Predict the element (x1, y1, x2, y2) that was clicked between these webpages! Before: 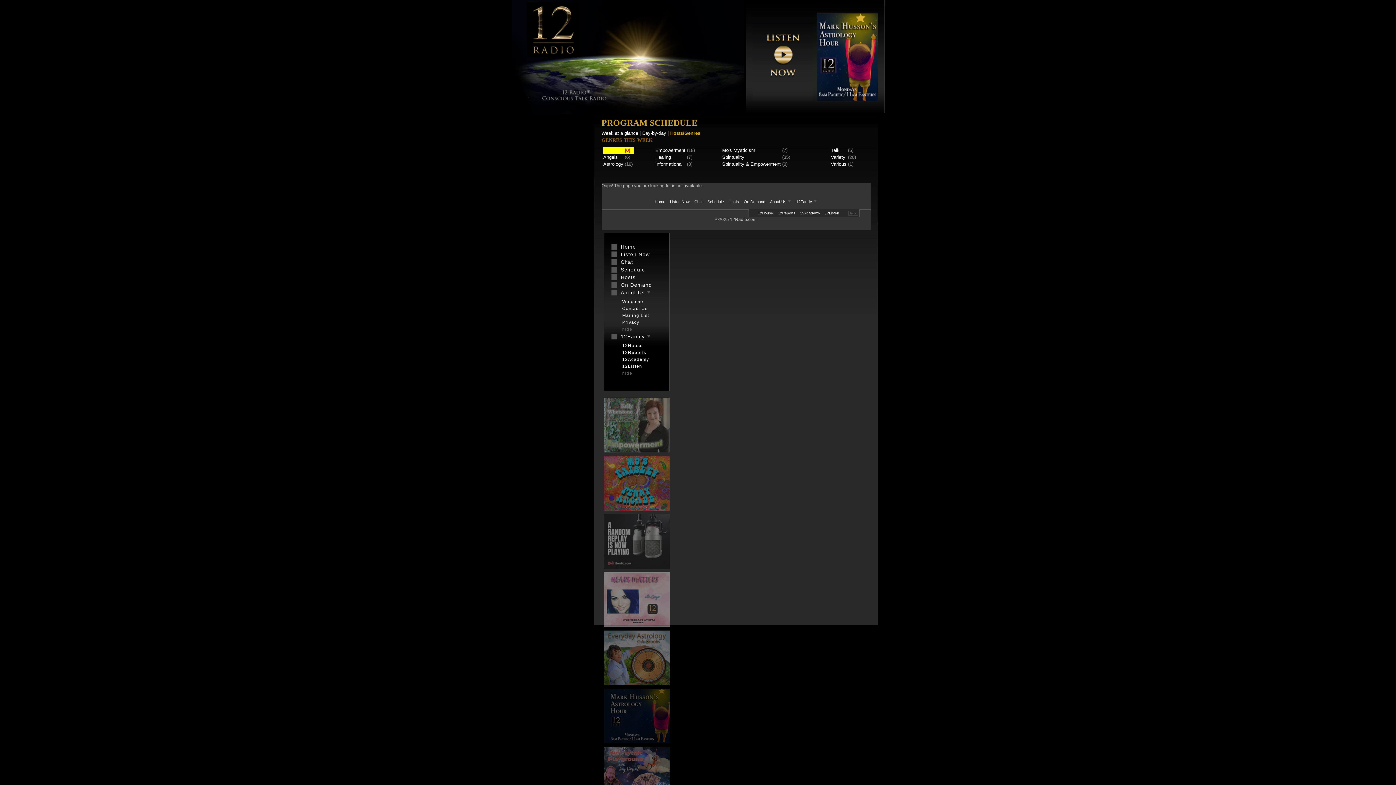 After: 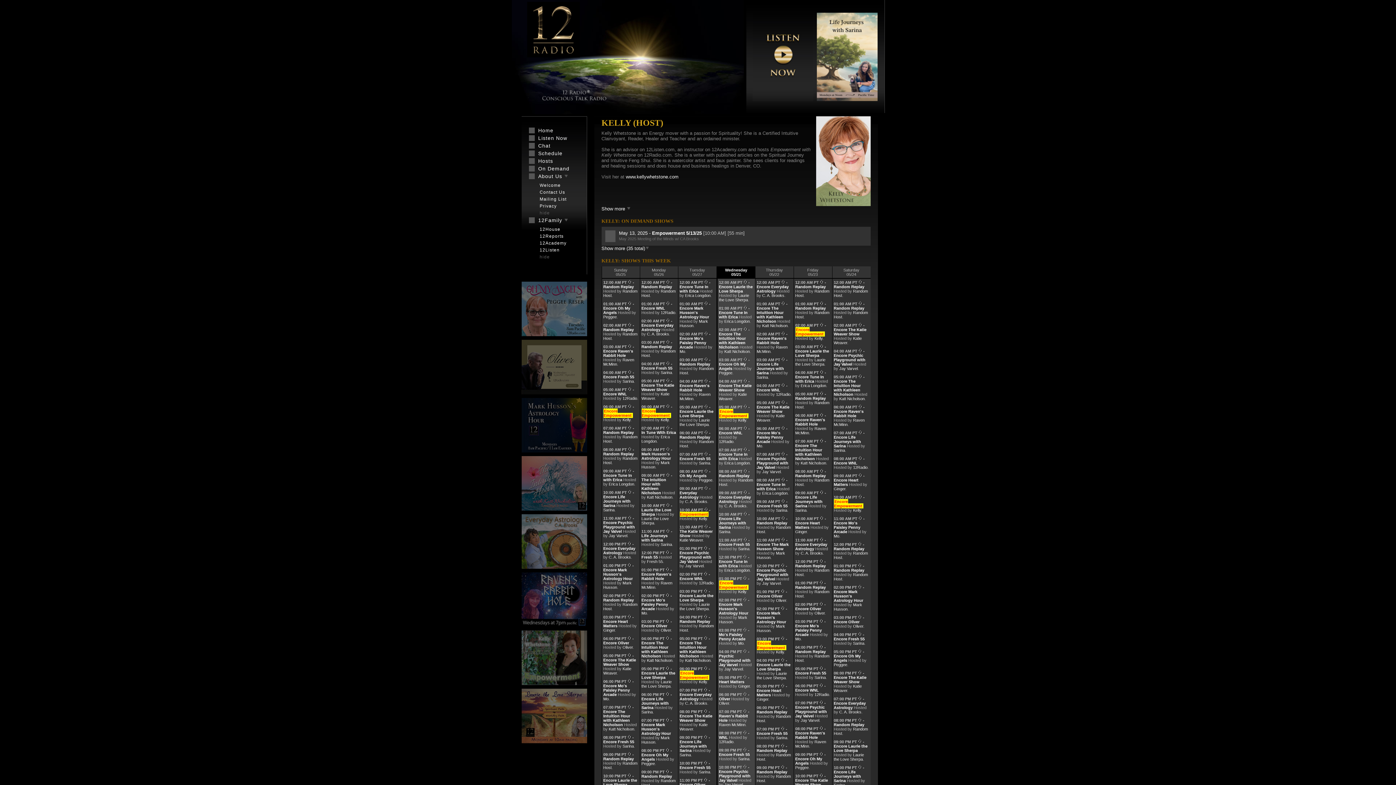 Action: bbox: (604, 451, 669, 457)